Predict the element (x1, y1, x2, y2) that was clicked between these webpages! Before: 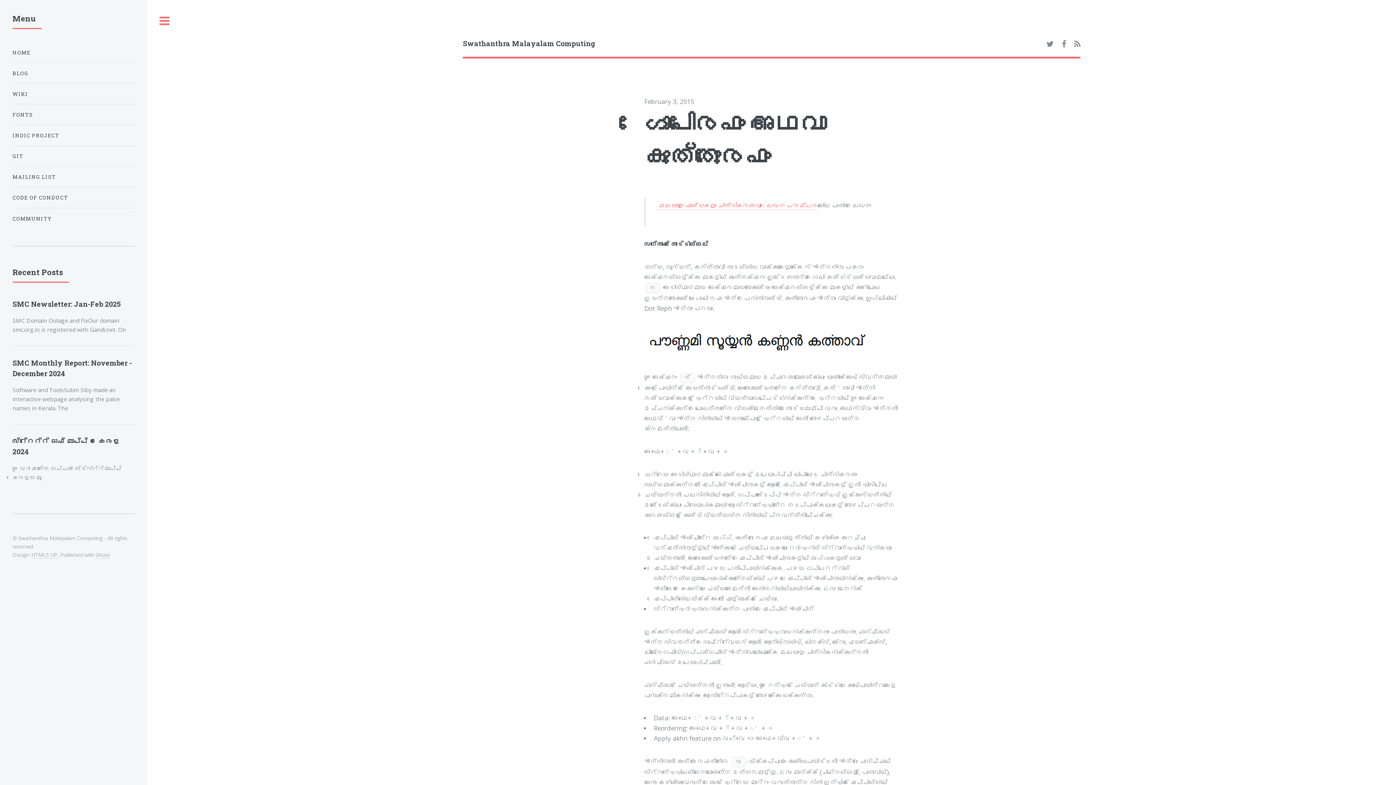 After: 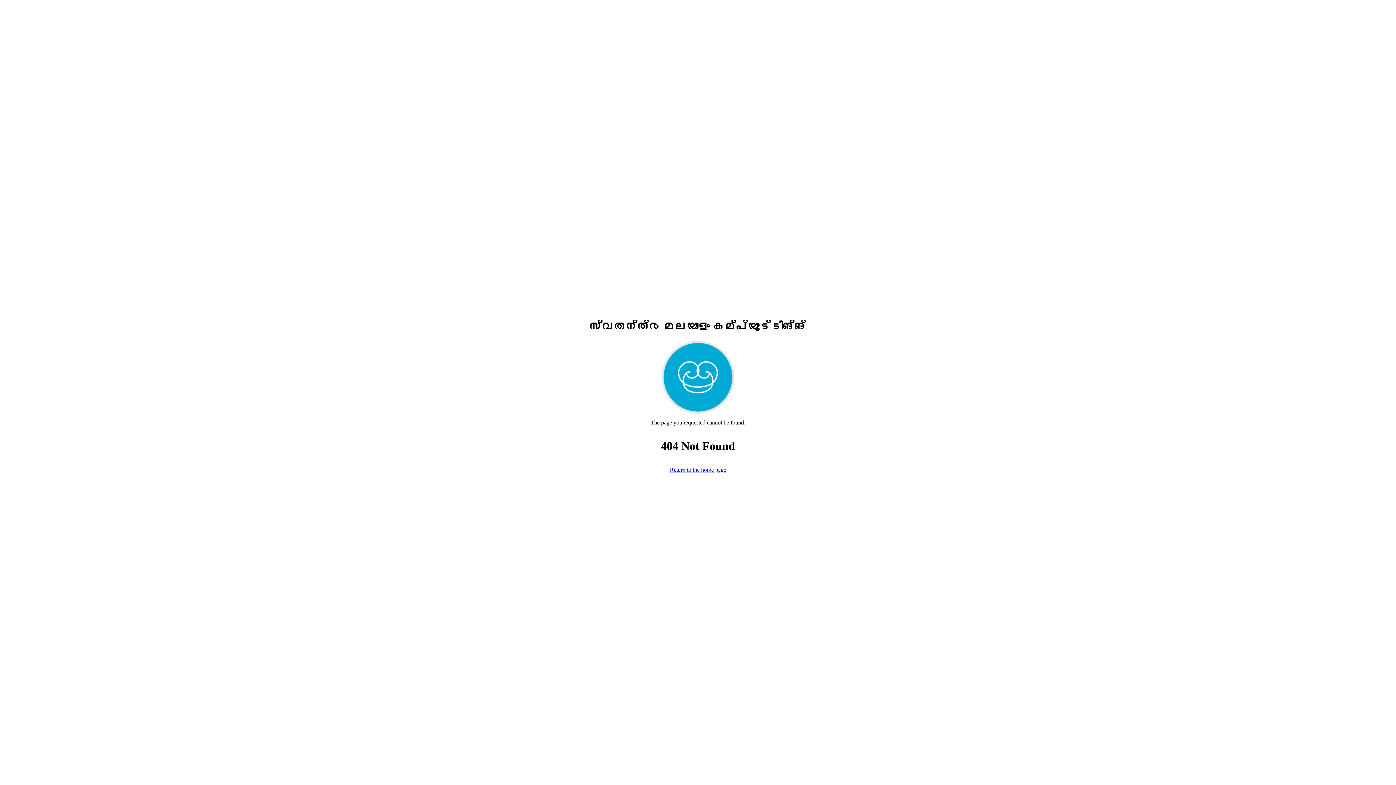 Action: bbox: (12, 190, 134, 205) label: CODE OF CONDUCT